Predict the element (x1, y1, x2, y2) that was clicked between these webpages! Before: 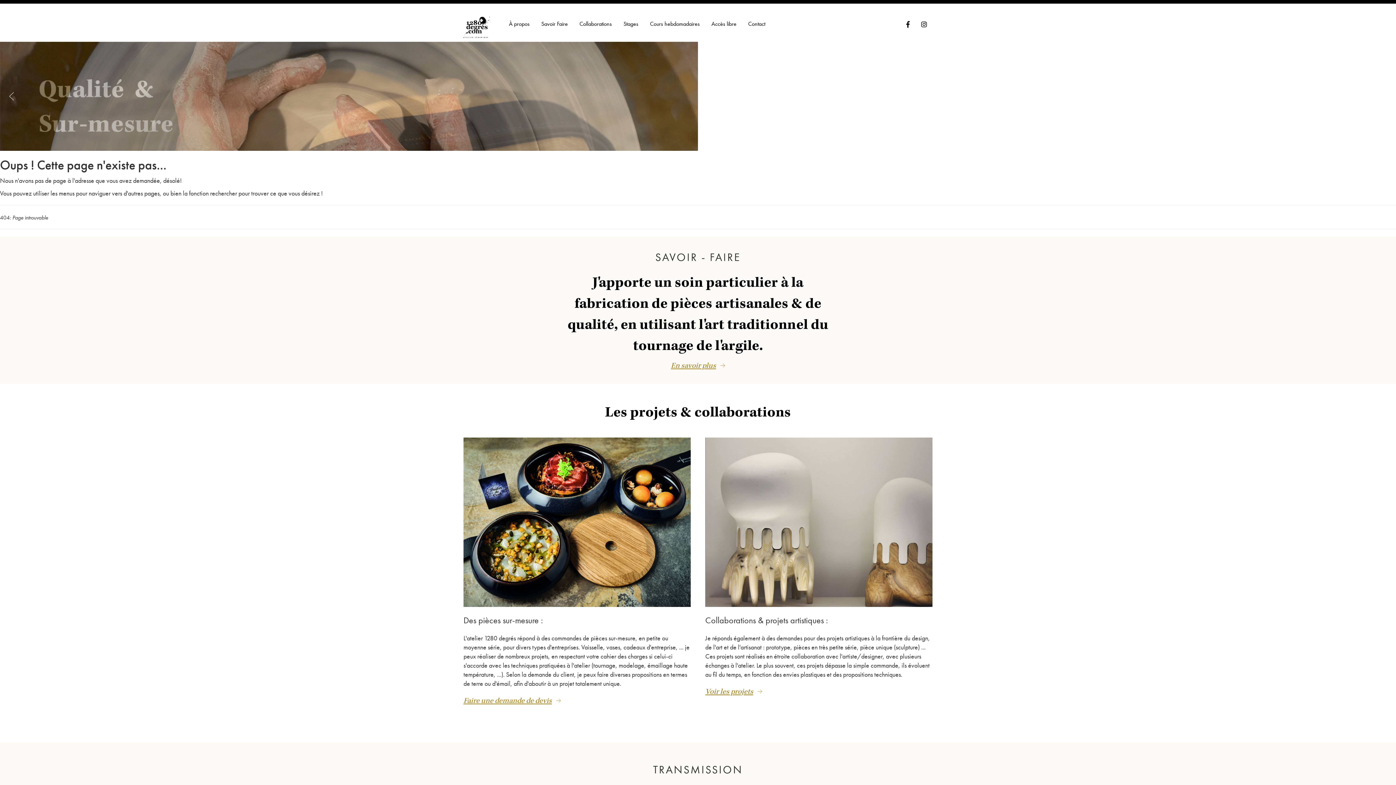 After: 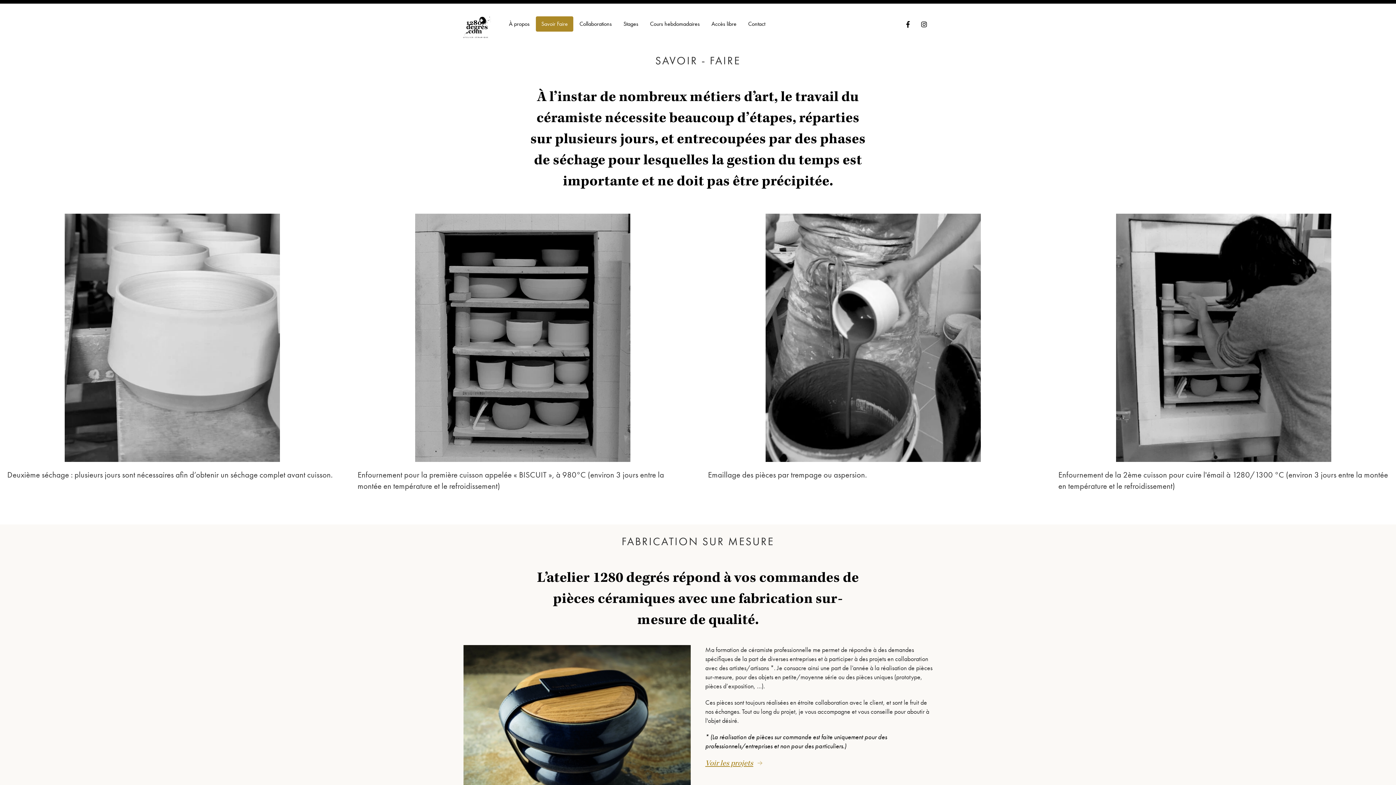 Action: label: Savoir Faire bbox: (536, 16, 573, 31)